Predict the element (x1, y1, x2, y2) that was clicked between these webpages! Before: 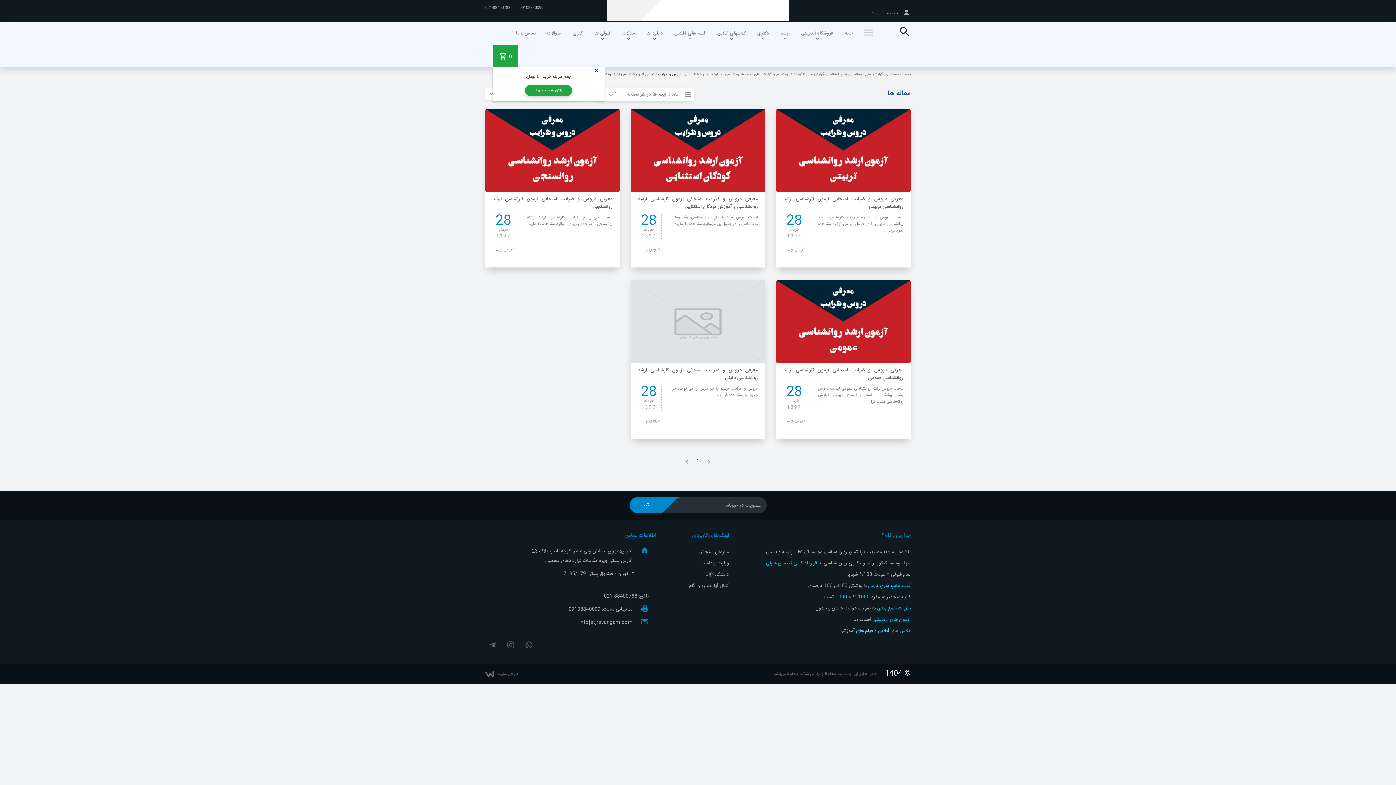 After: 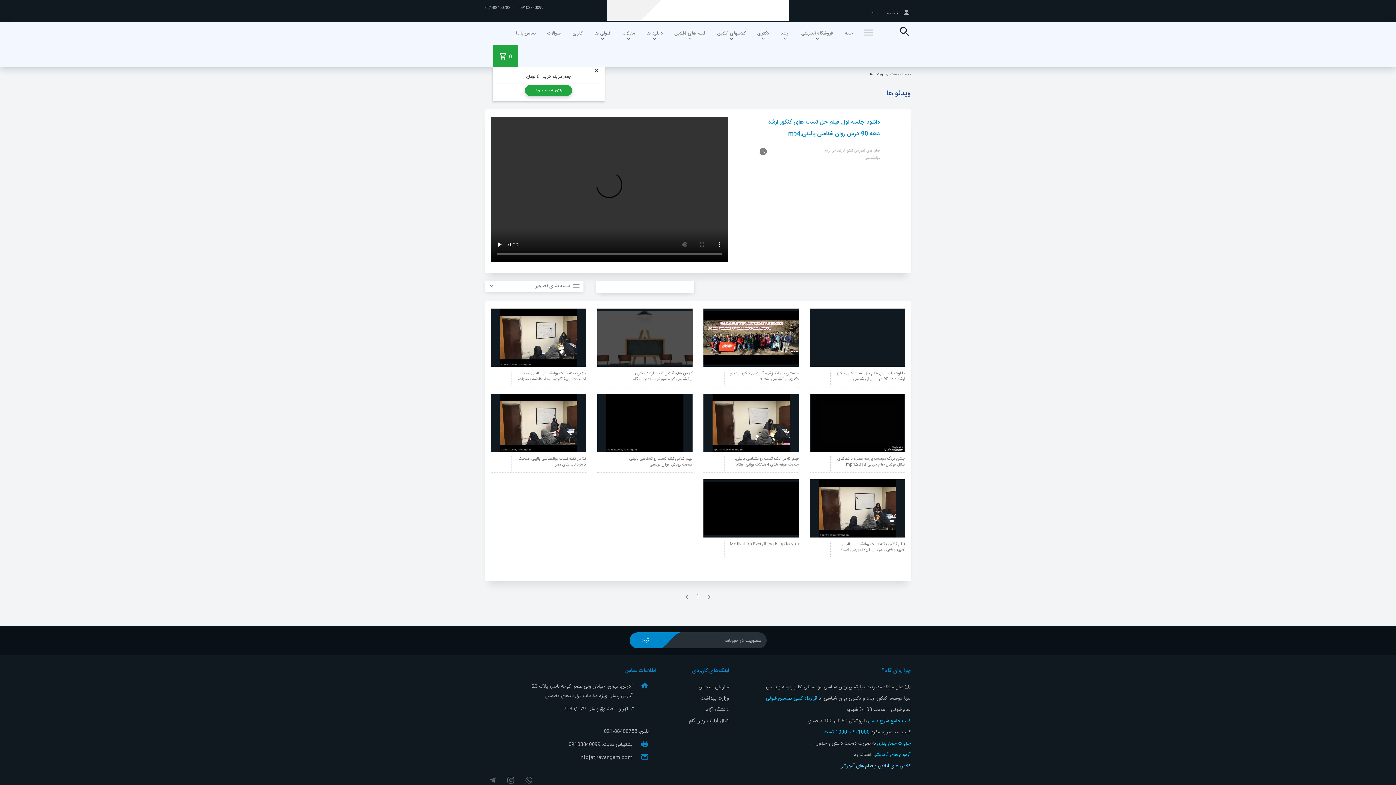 Action: bbox: (668, 22, 711, 44) label: فیلم های آفلاین